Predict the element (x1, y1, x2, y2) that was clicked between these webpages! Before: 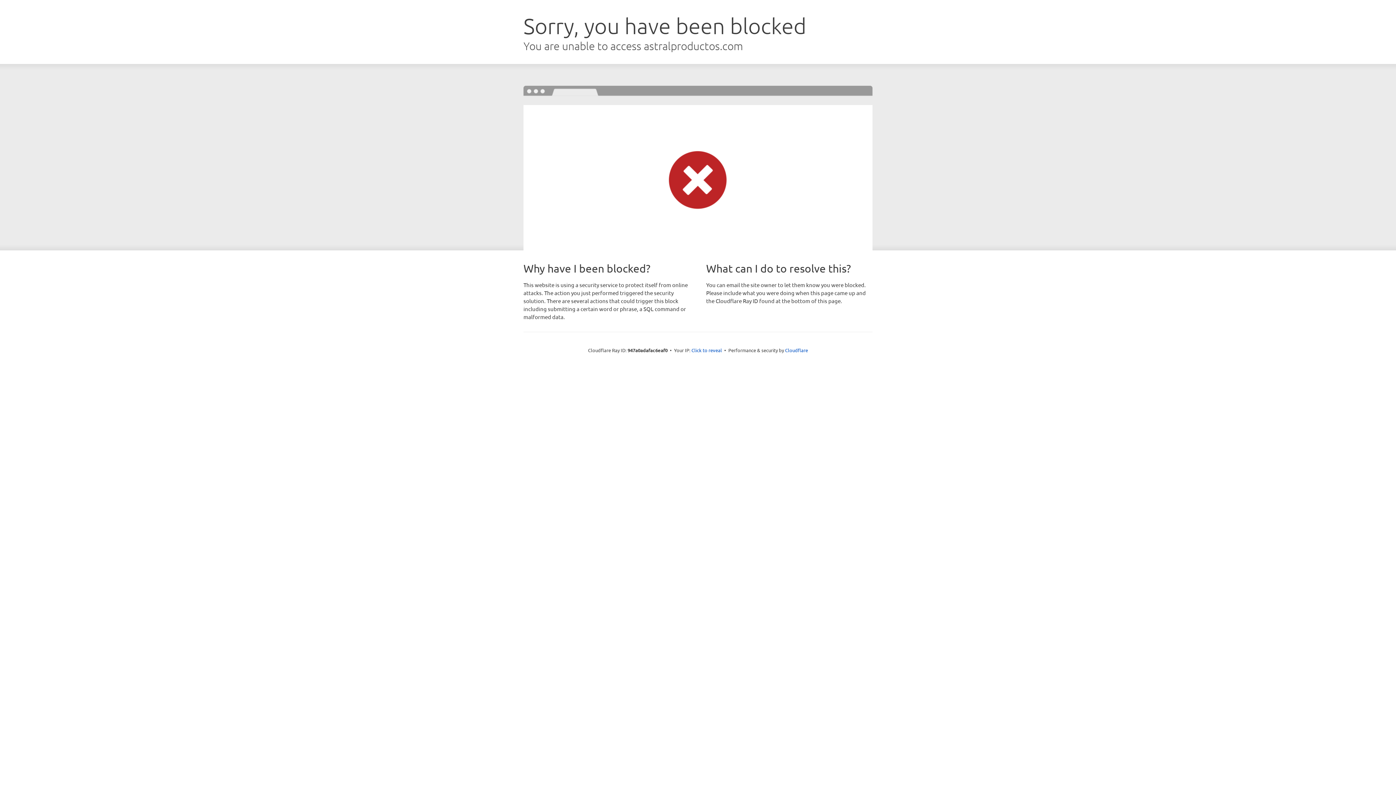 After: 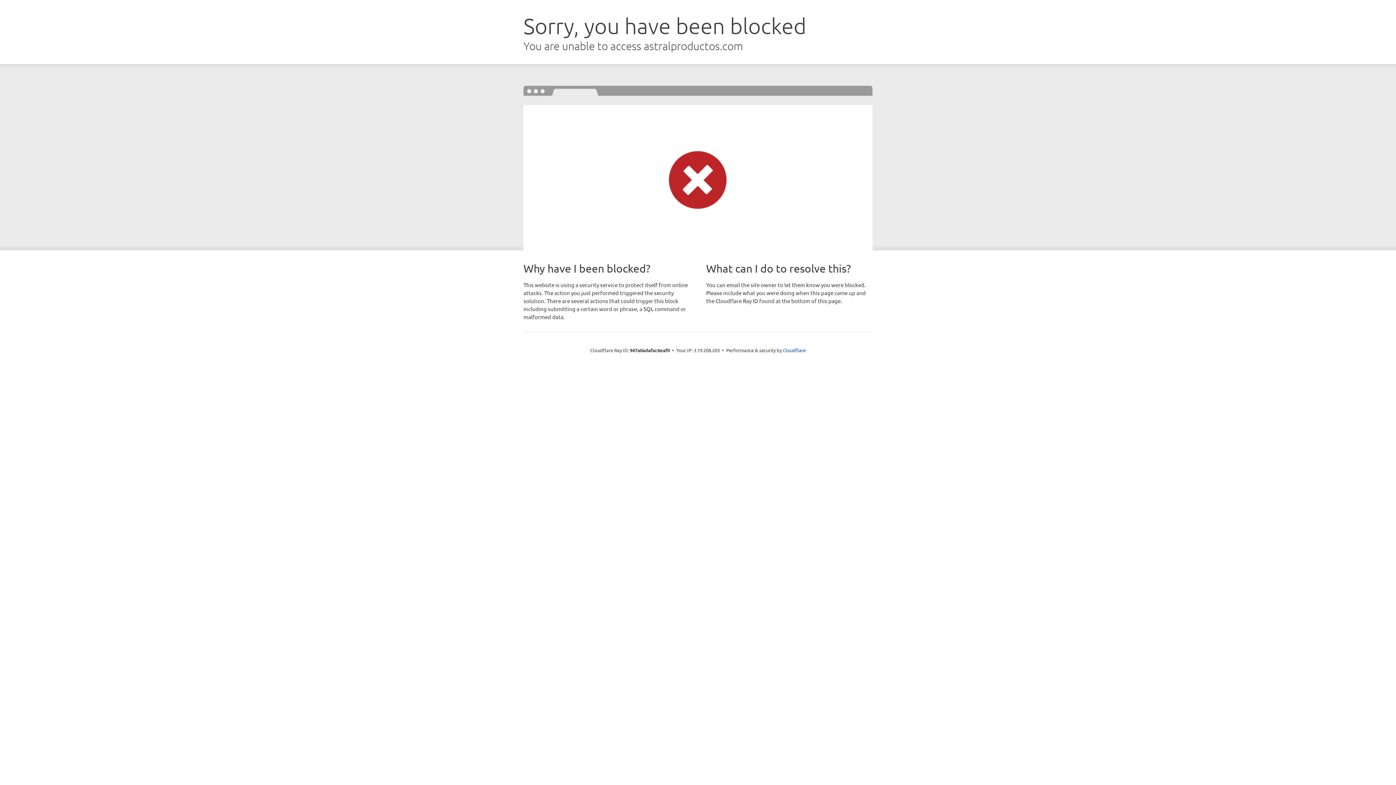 Action: label: Click to reveal bbox: (691, 346, 722, 353)